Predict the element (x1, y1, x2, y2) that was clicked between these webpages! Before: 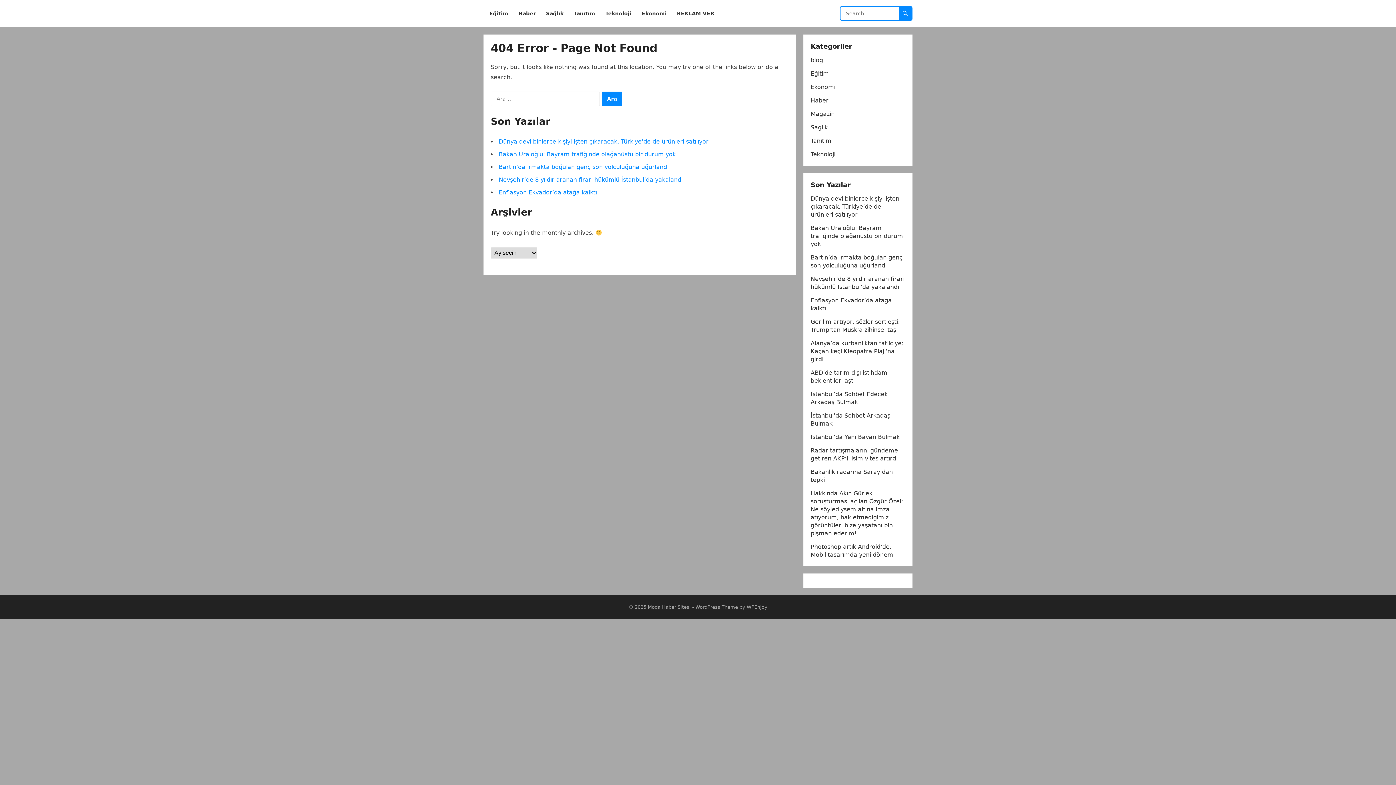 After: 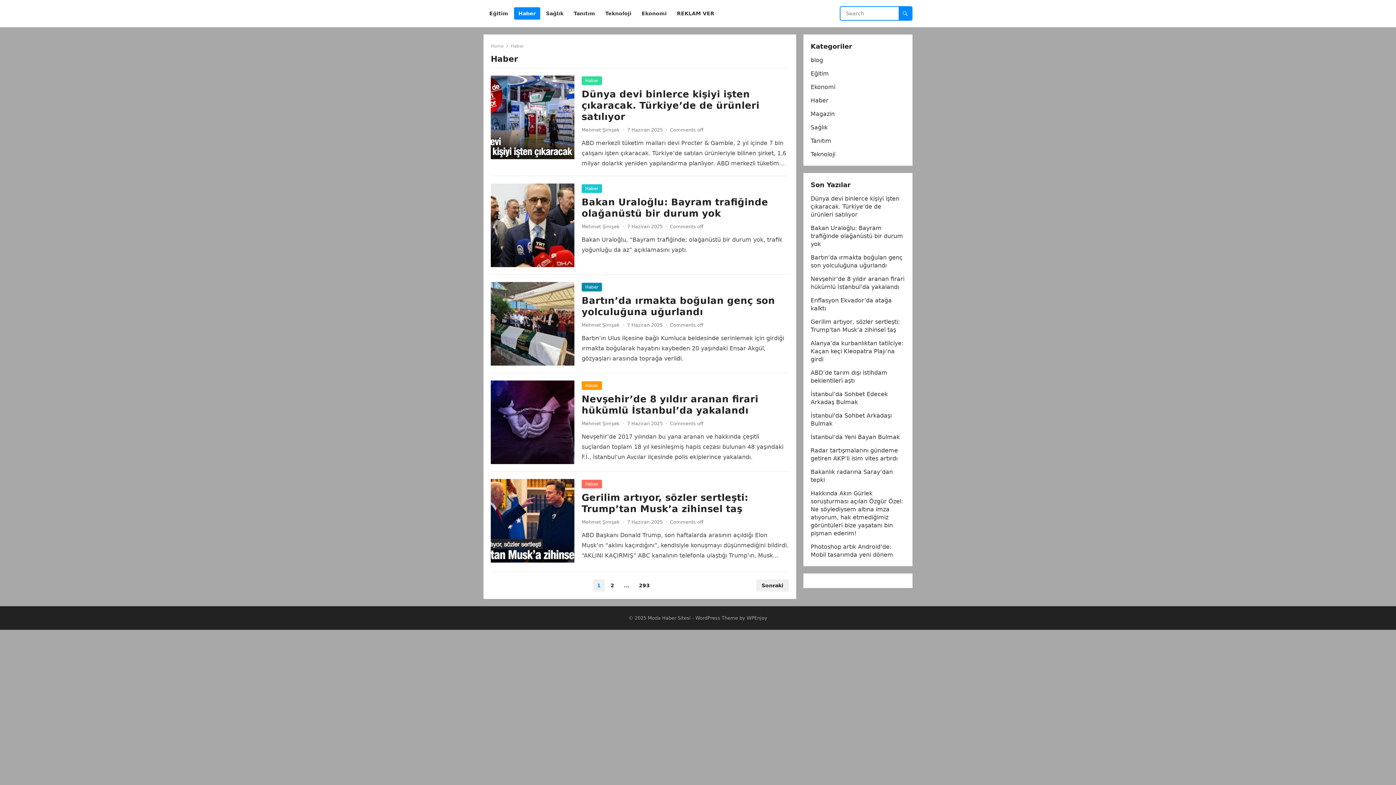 Action: label: Haber bbox: (514, 0, 540, 27)